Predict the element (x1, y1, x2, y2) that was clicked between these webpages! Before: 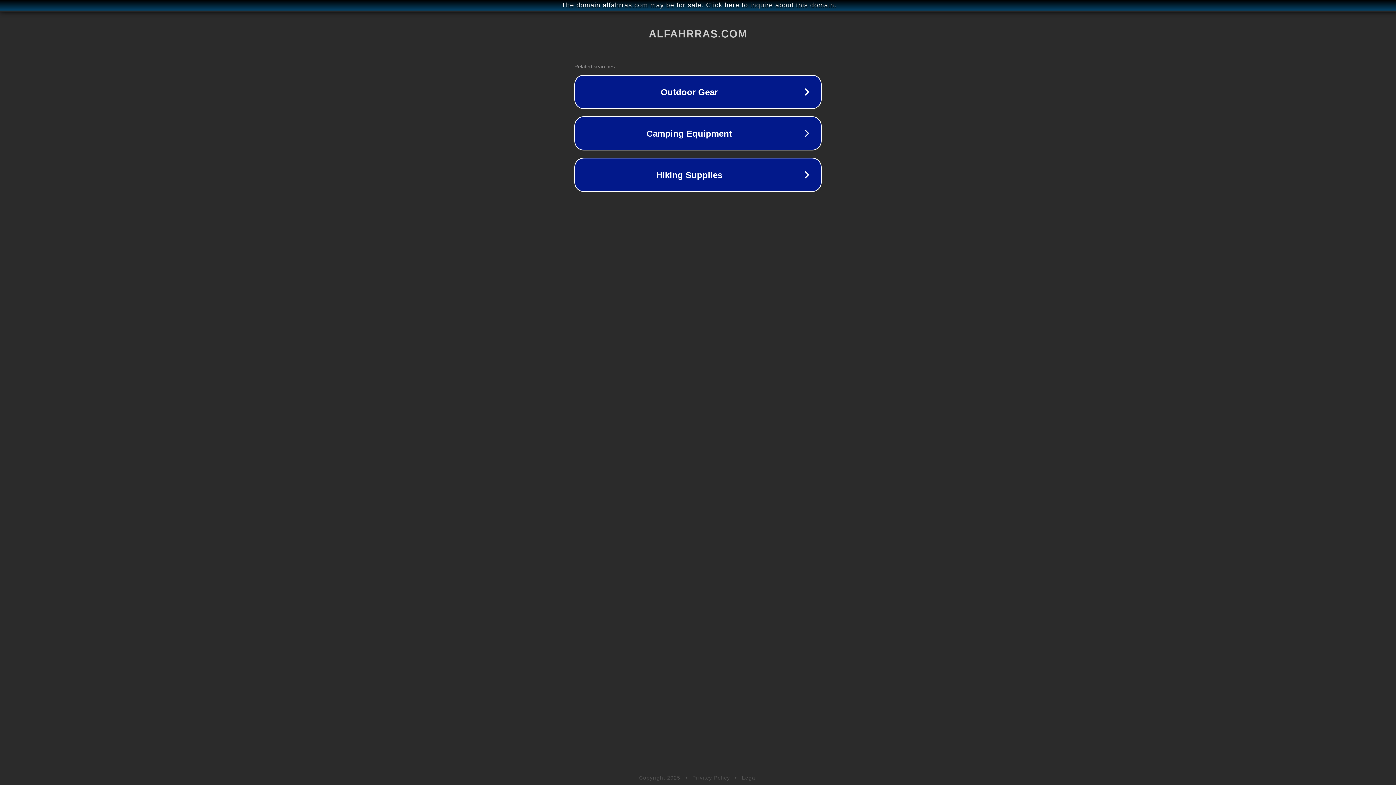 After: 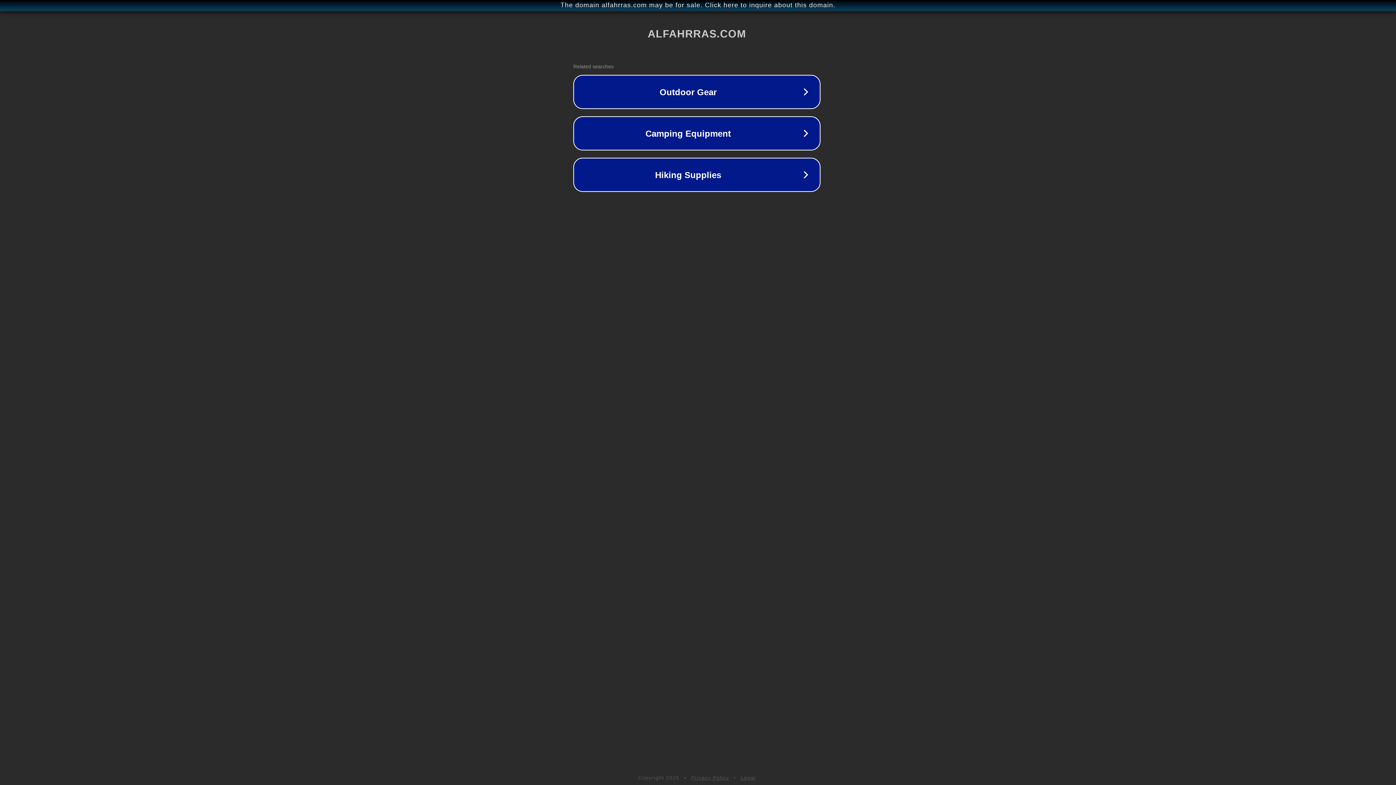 Action: bbox: (1, 1, 1397, 9) label: The domain alfahrras.com may be for sale. Click here to inquire about this domain.